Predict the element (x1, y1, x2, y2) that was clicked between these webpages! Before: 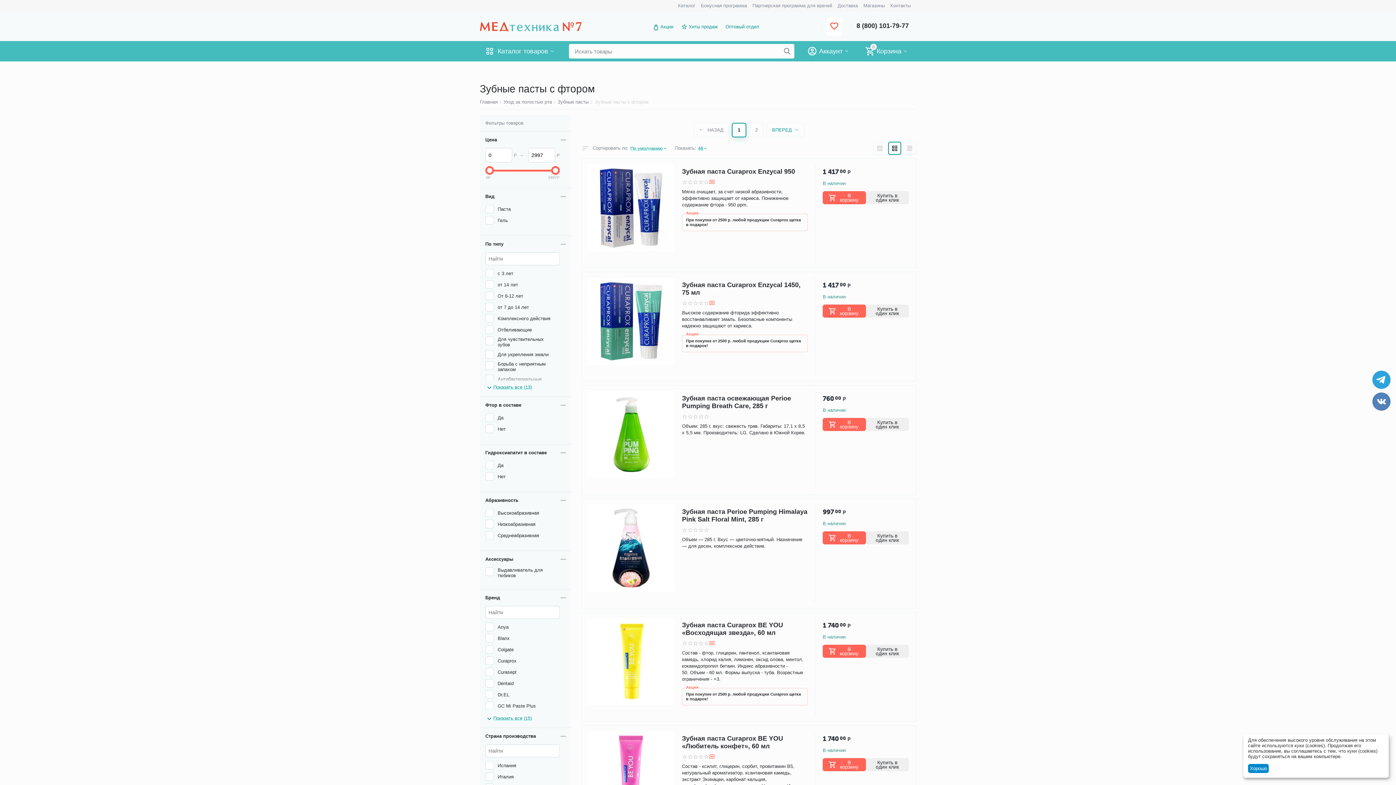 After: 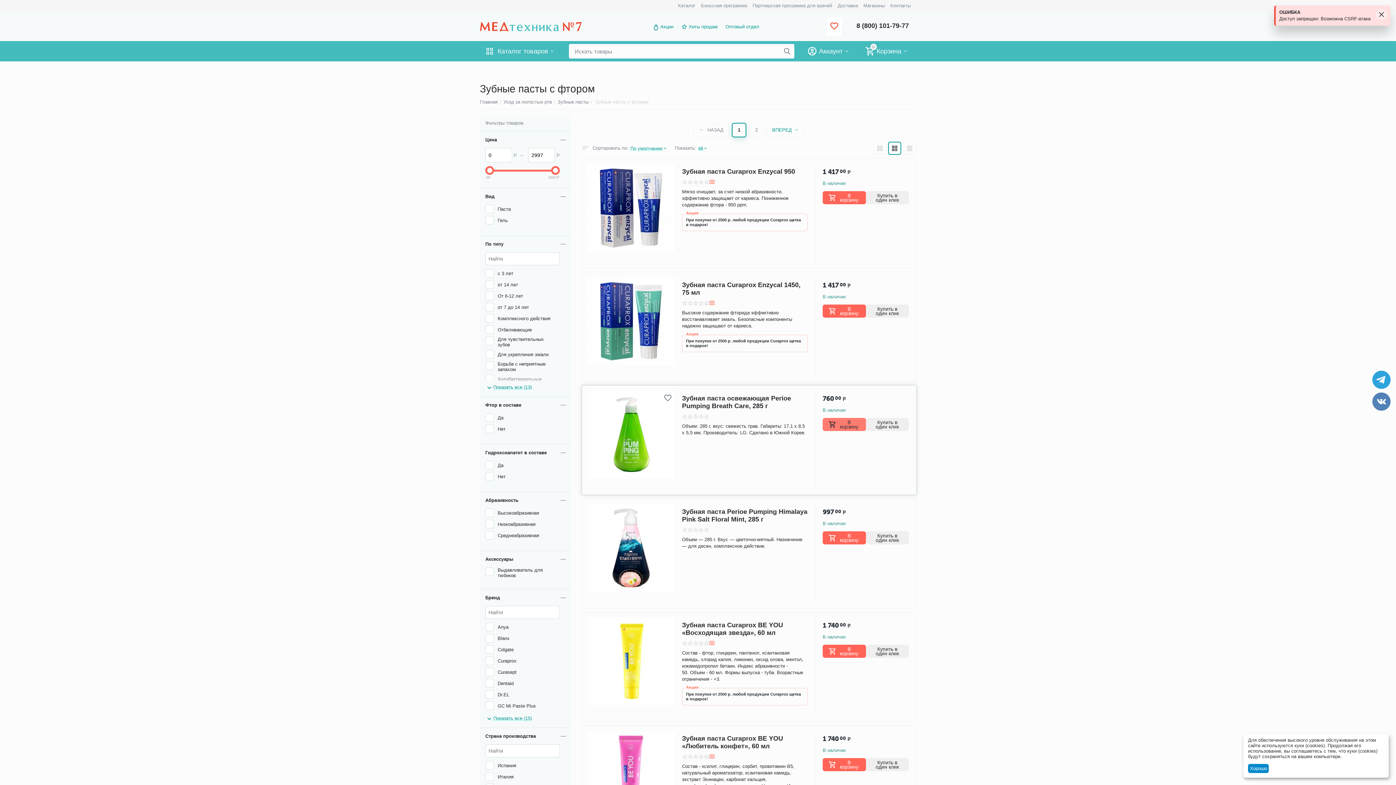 Action: bbox: (822, 418, 866, 431) label: В корзину